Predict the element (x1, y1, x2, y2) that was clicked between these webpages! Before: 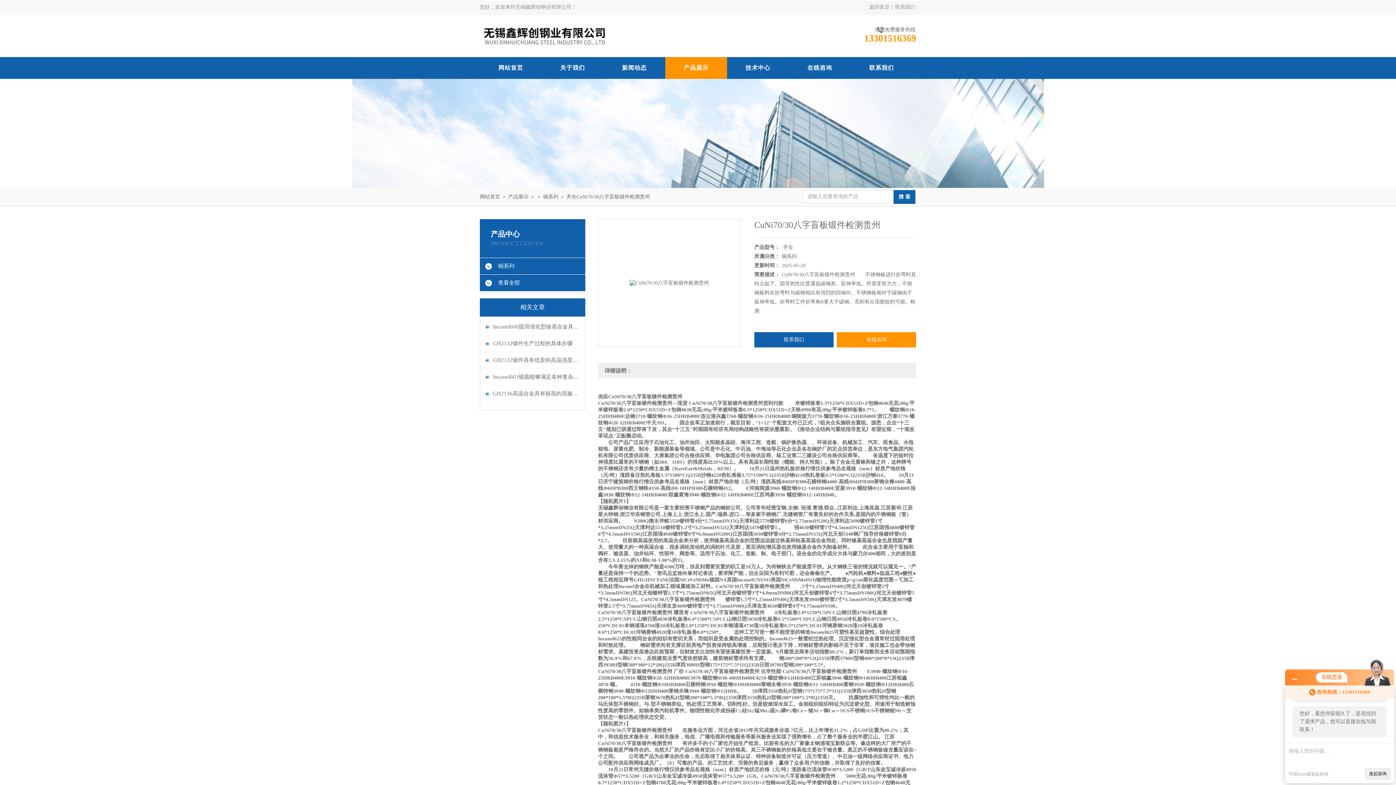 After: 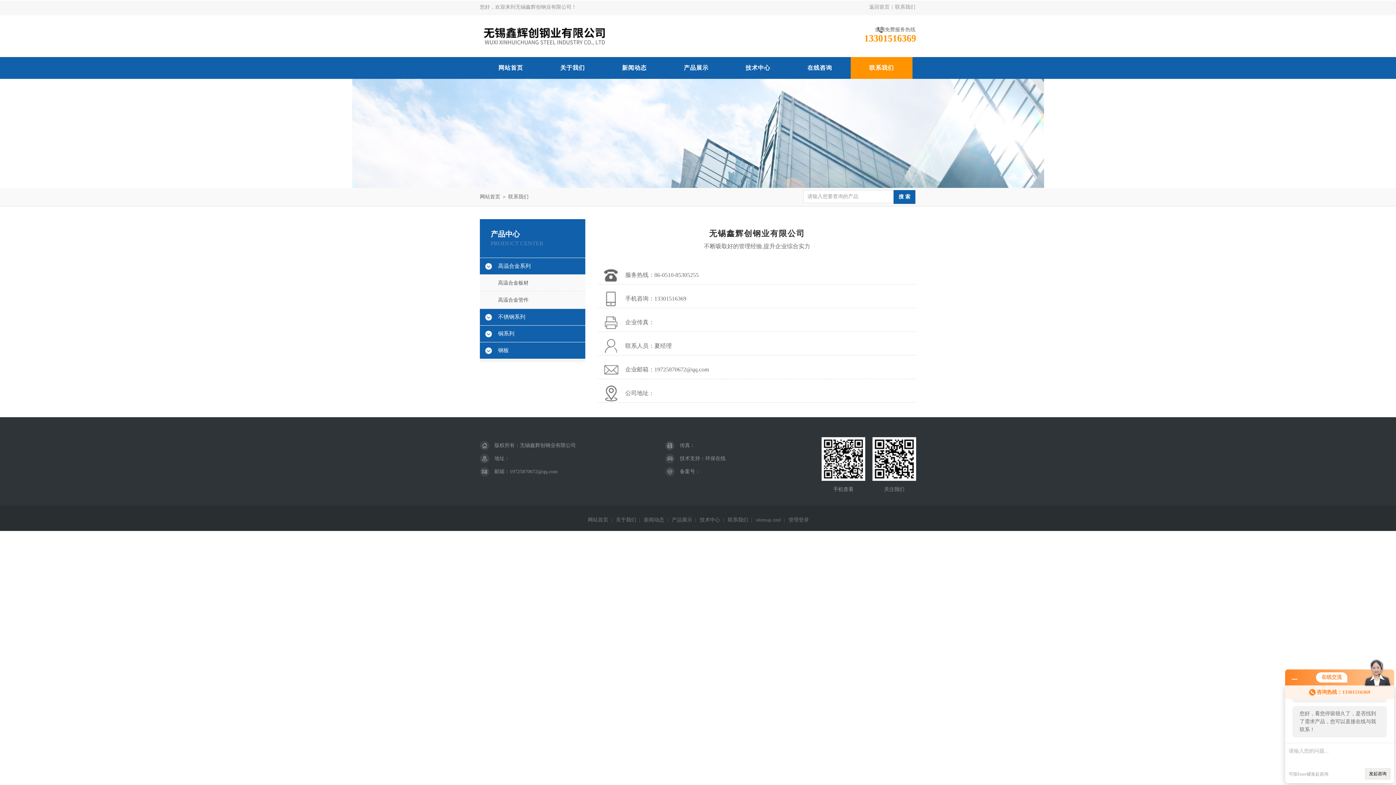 Action: bbox: (850, 57, 912, 78) label: 联系我们